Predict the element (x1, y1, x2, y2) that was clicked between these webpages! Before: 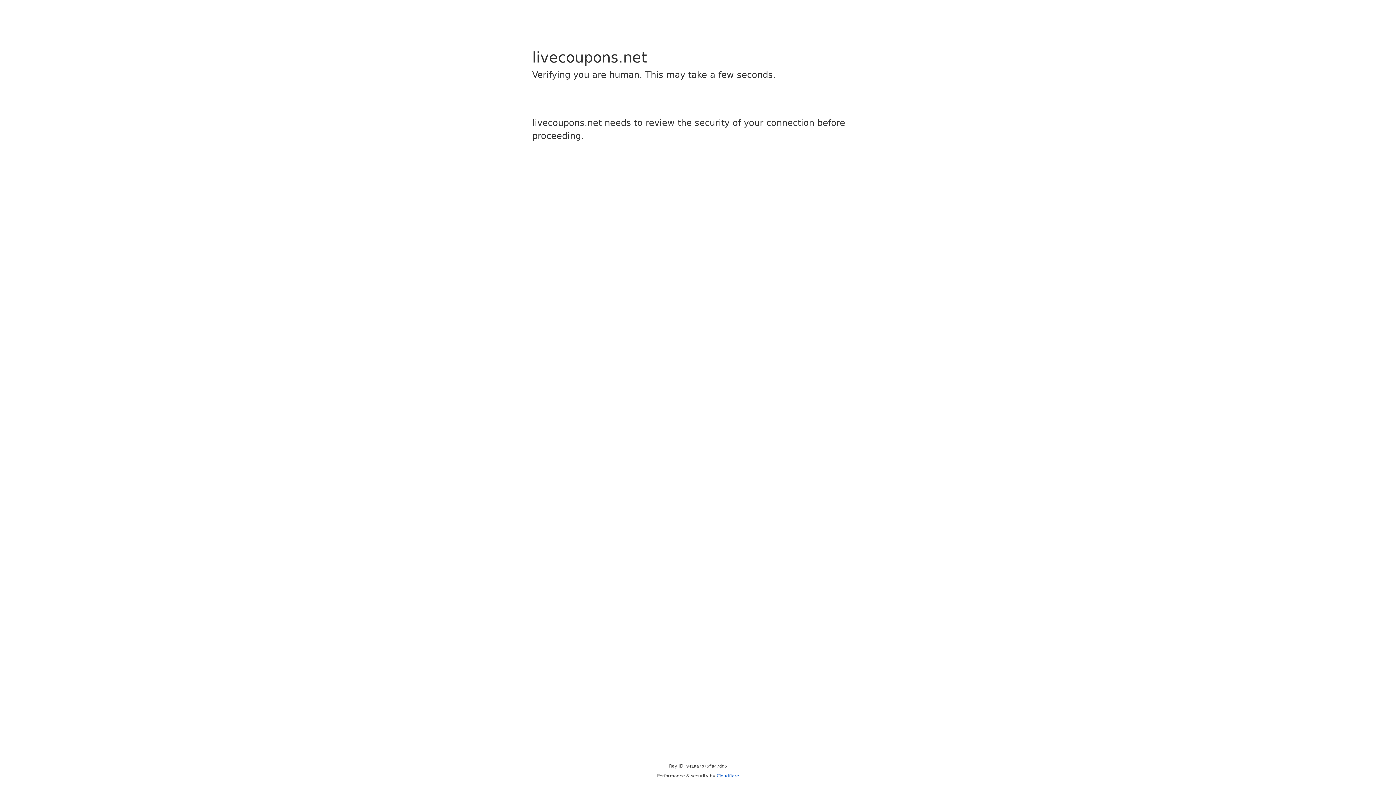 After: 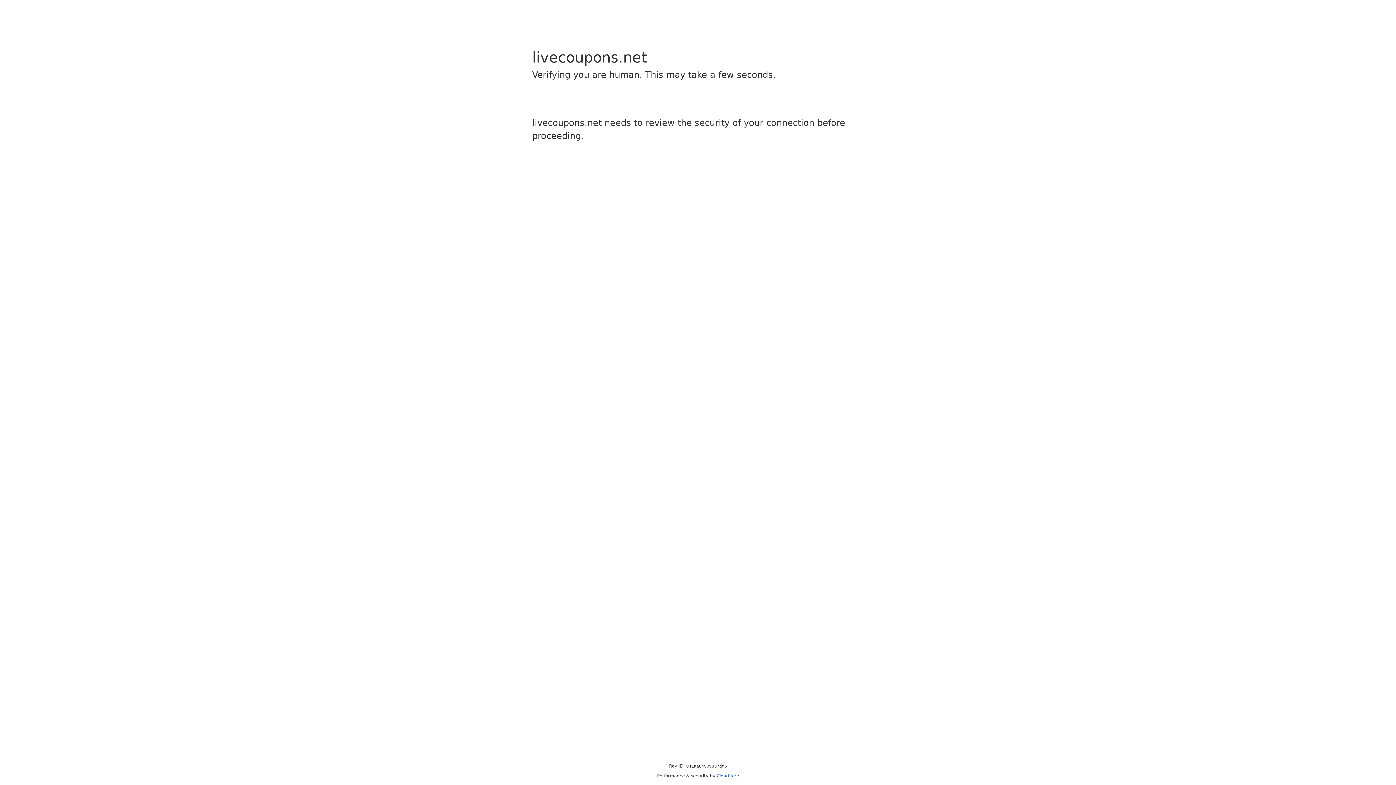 Action: bbox: (716, 773, 739, 778) label: Cloudflare